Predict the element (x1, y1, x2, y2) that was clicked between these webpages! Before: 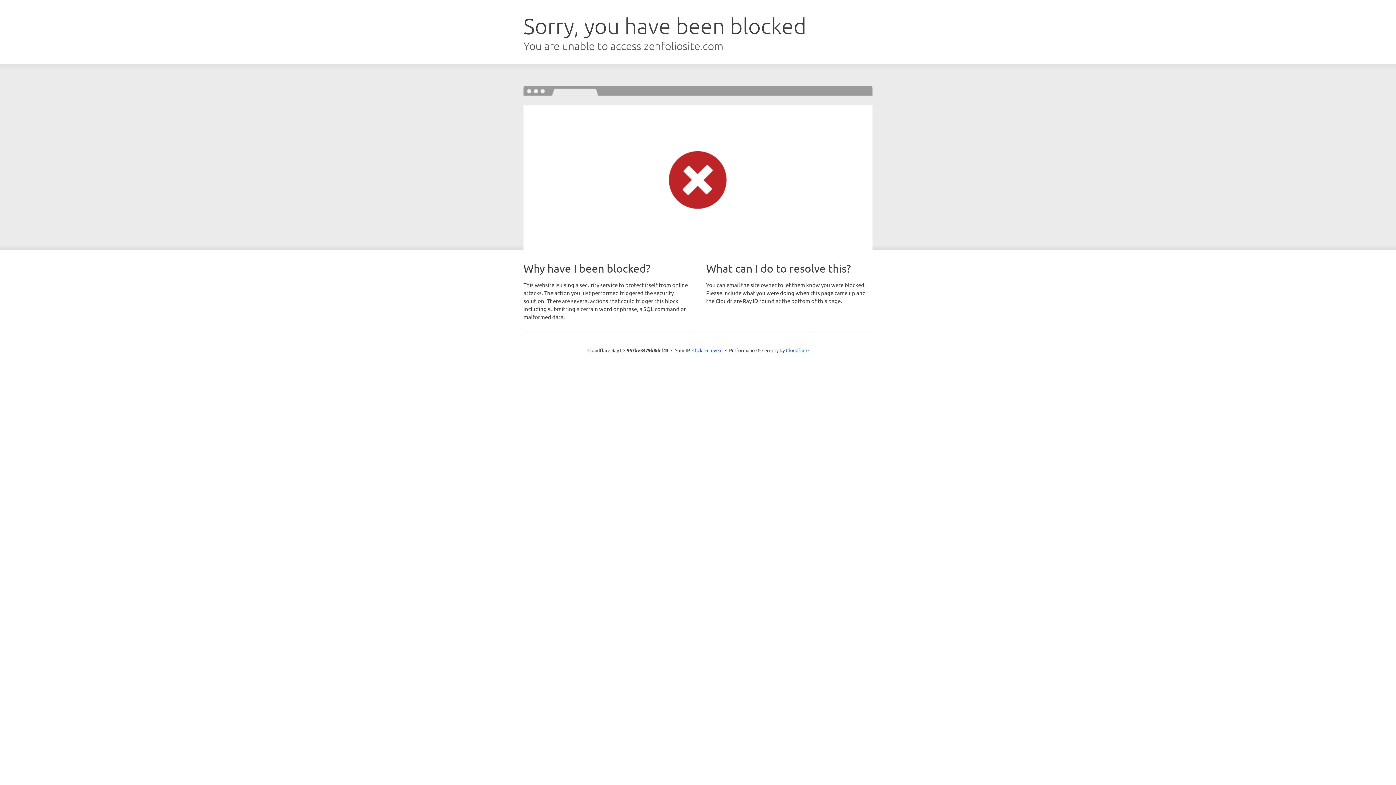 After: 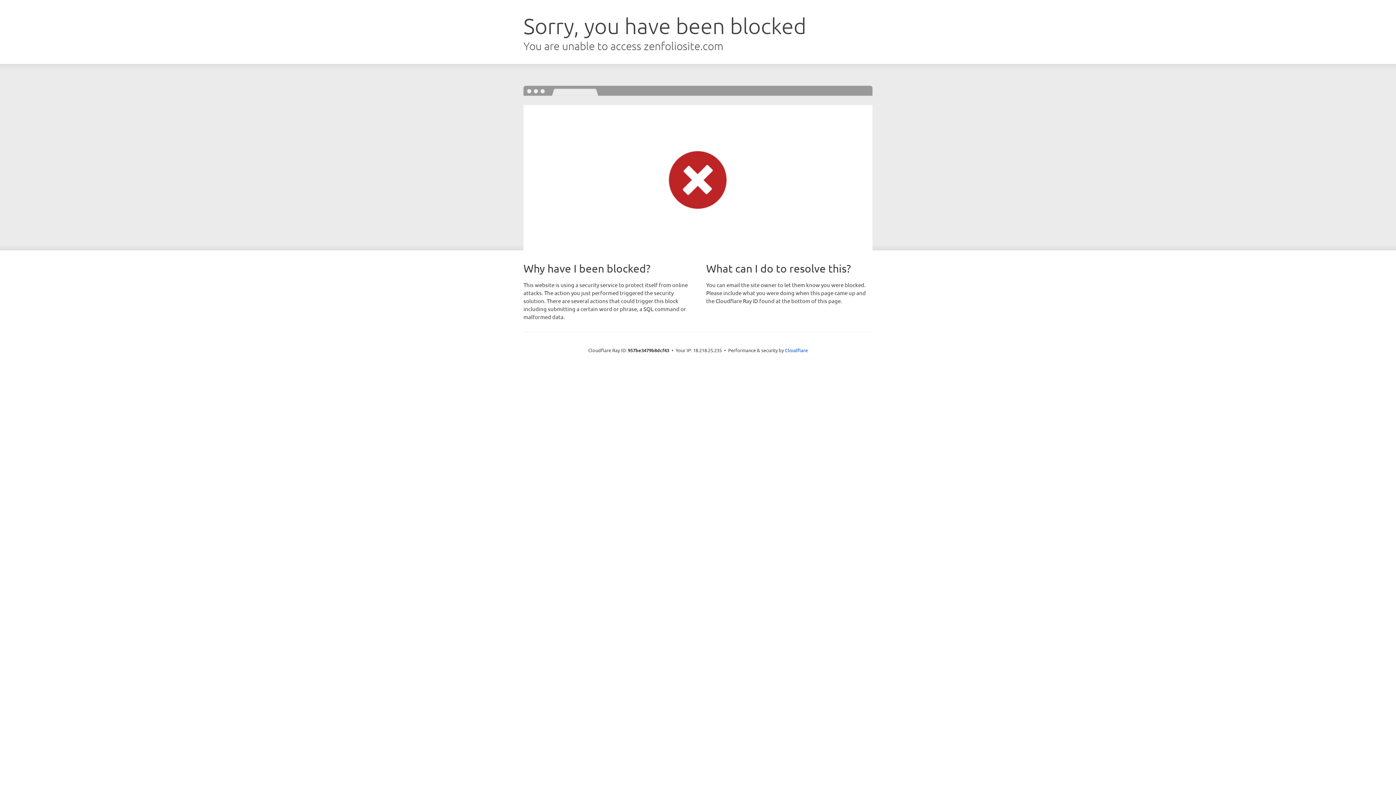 Action: label: Click to reveal bbox: (692, 346, 722, 353)